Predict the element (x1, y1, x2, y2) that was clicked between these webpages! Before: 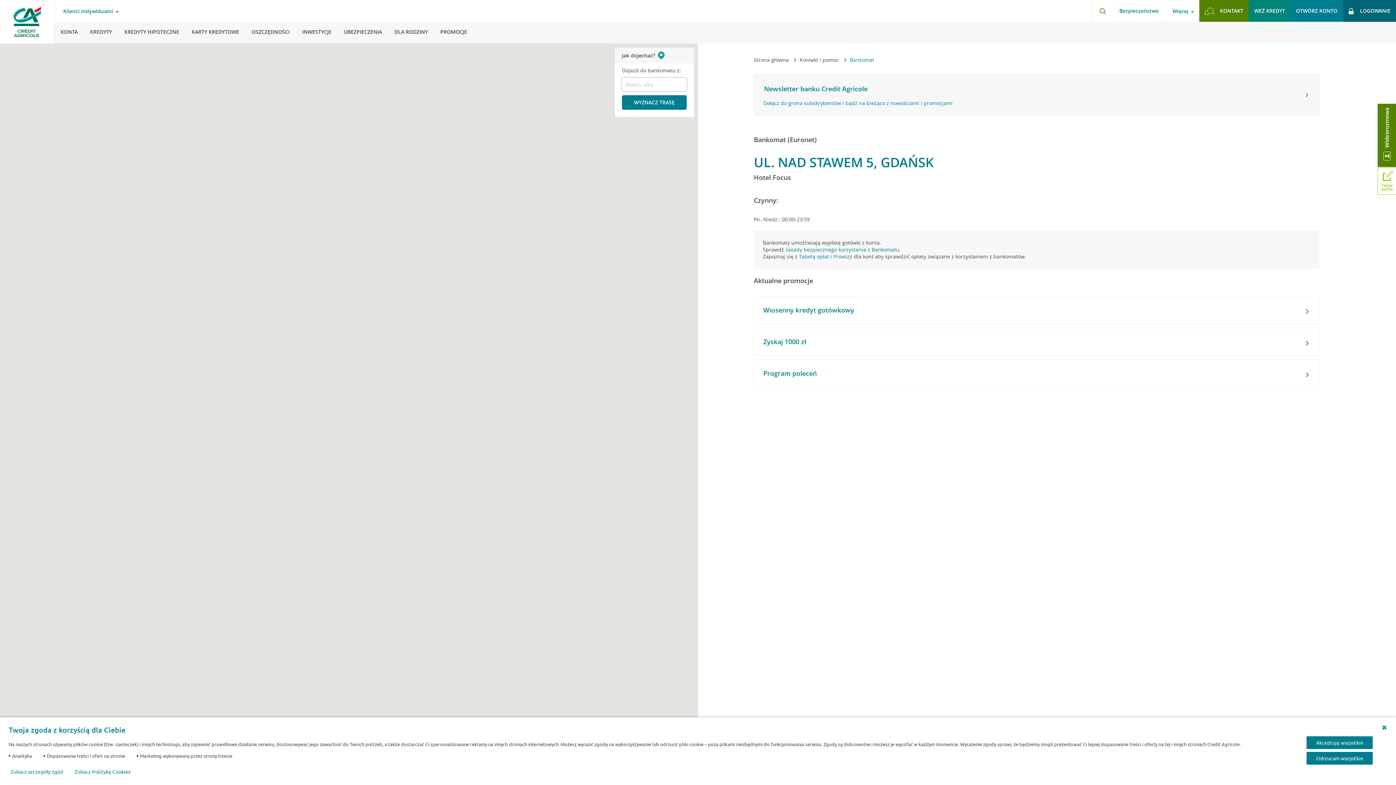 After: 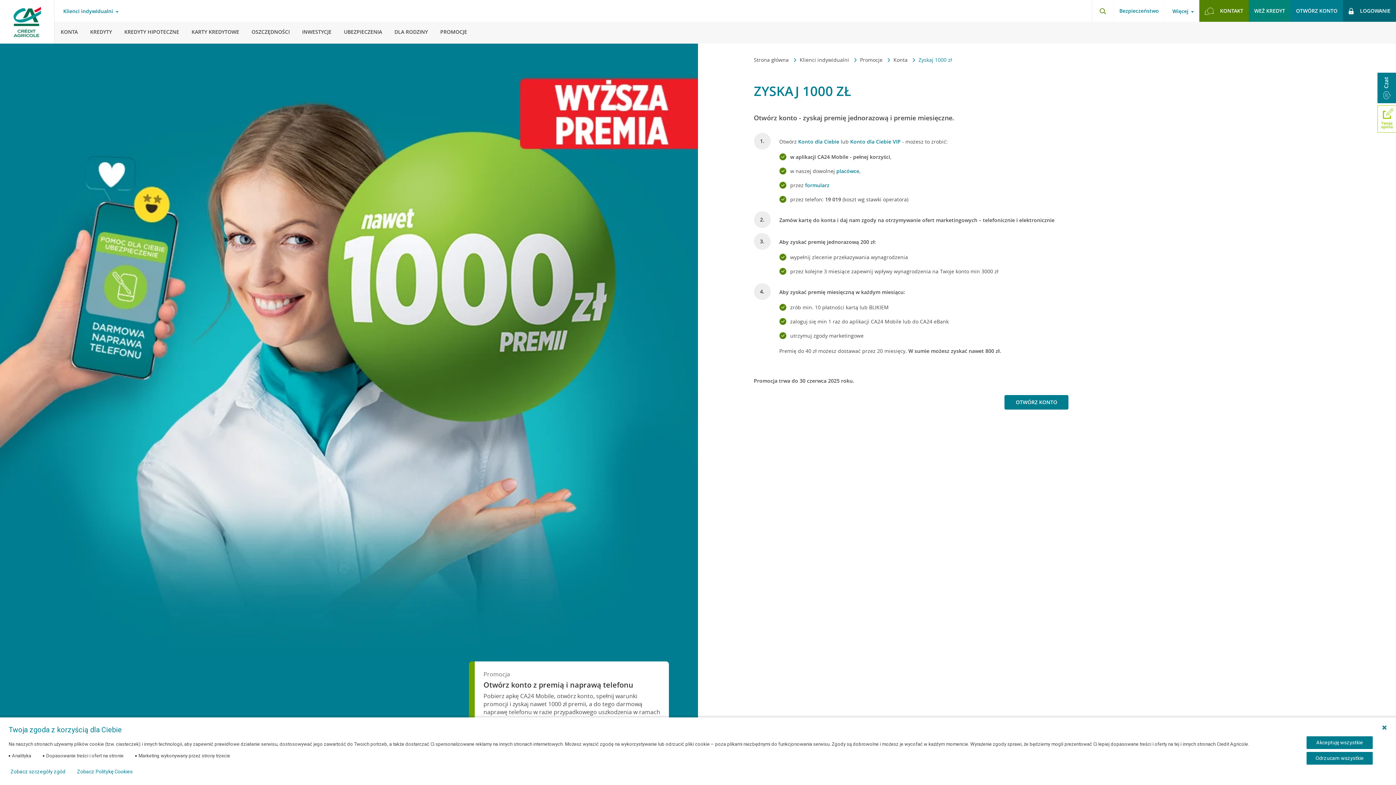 Action: label: Zyskaj 1000 zł bbox: (754, 328, 1319, 356)